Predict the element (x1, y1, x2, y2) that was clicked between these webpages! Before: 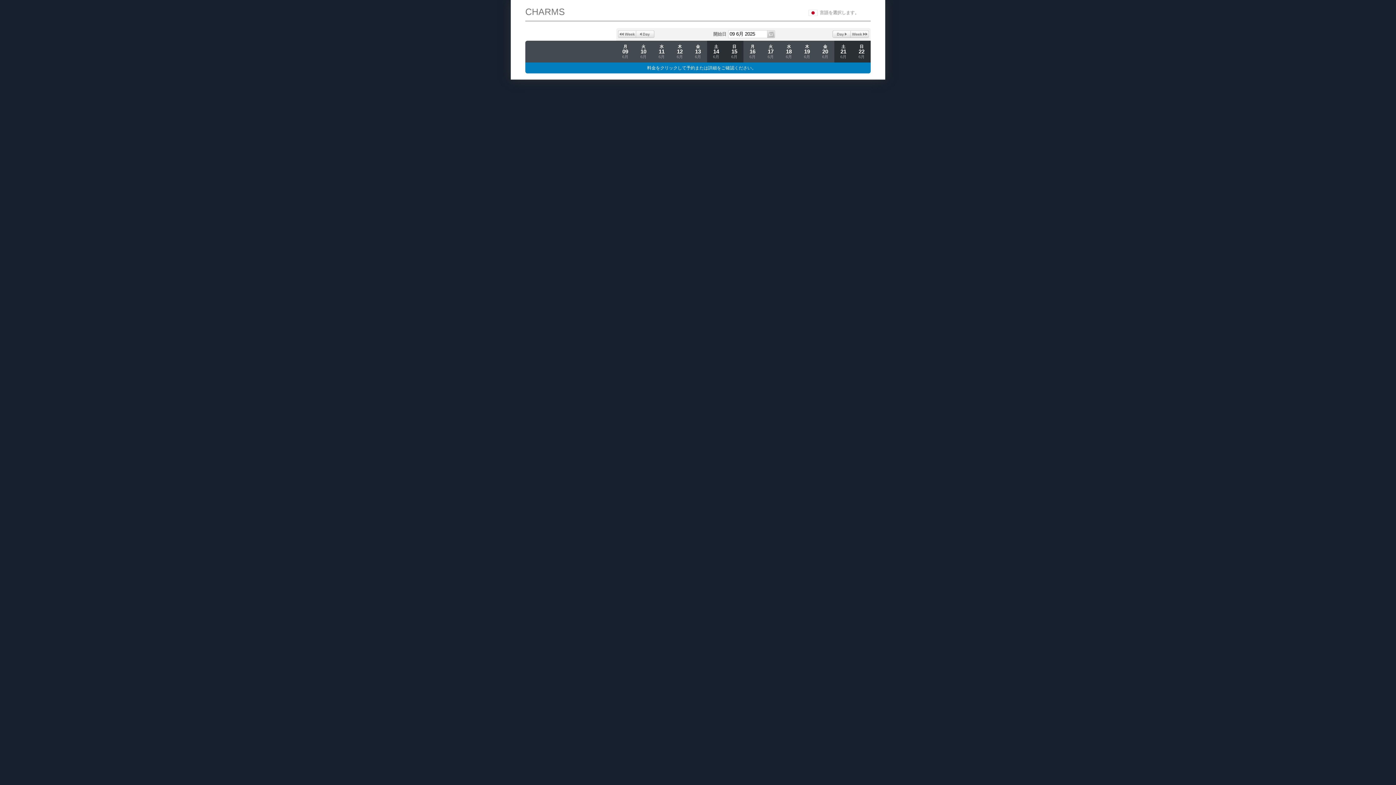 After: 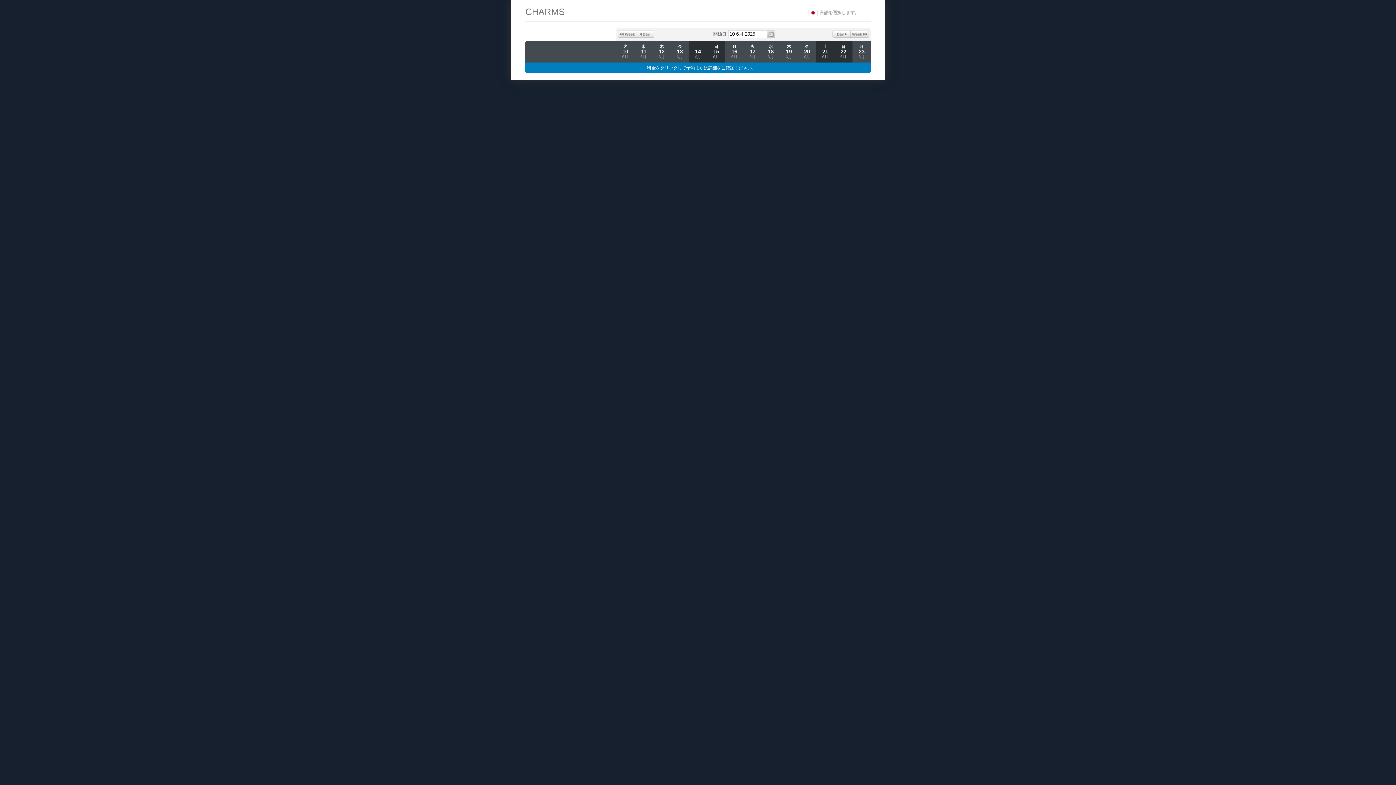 Action: bbox: (832, 30, 850, 37) label: Forward 1 Day